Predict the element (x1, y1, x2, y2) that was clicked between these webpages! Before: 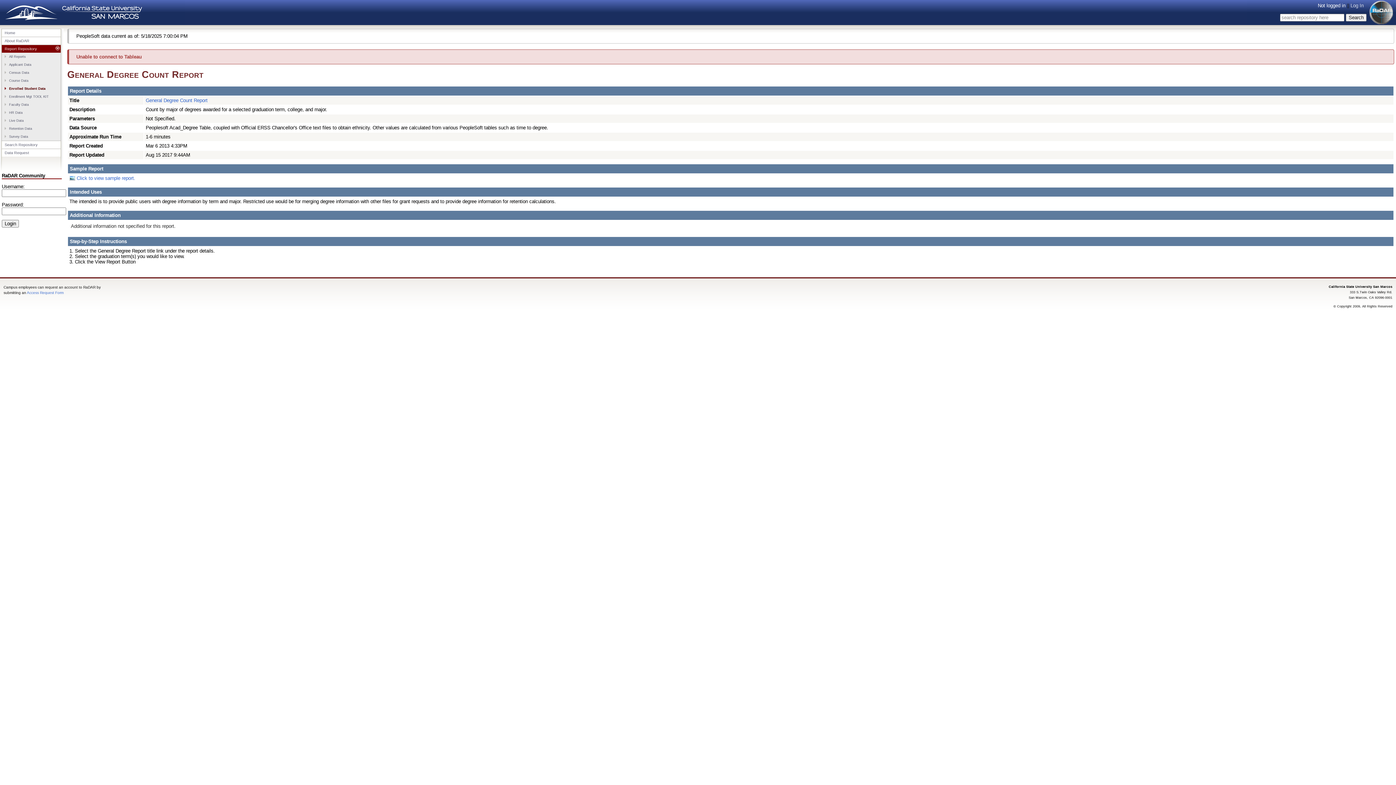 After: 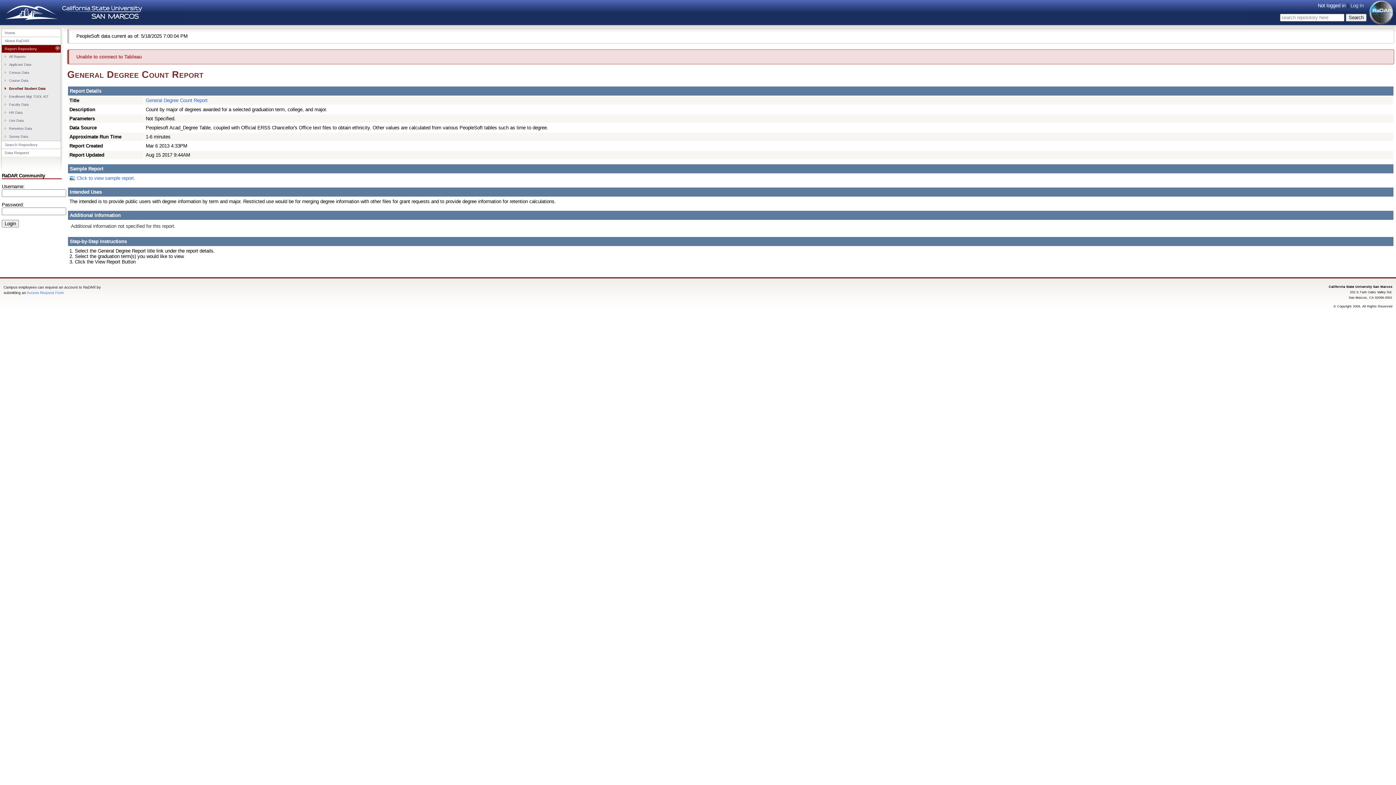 Action: bbox: (5, 14, 142, 21)